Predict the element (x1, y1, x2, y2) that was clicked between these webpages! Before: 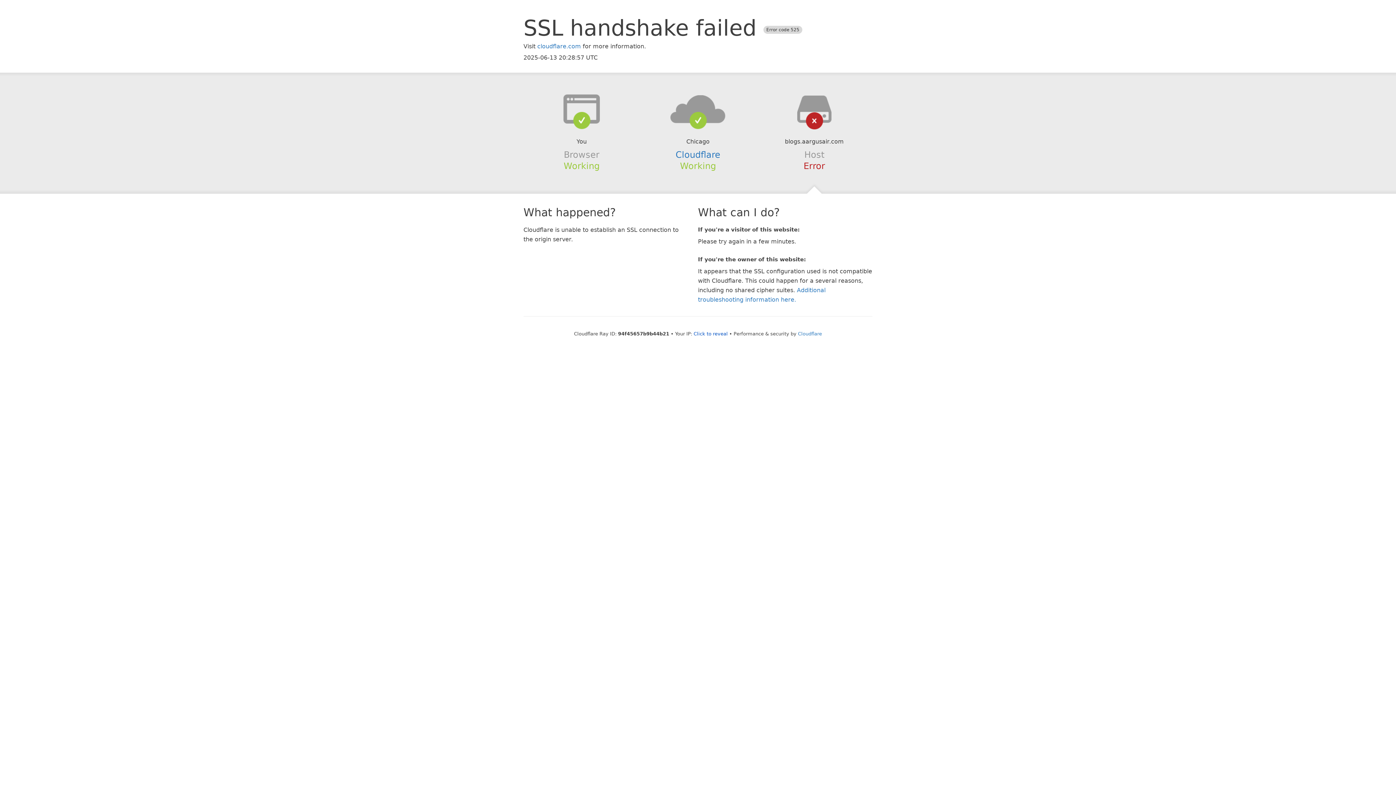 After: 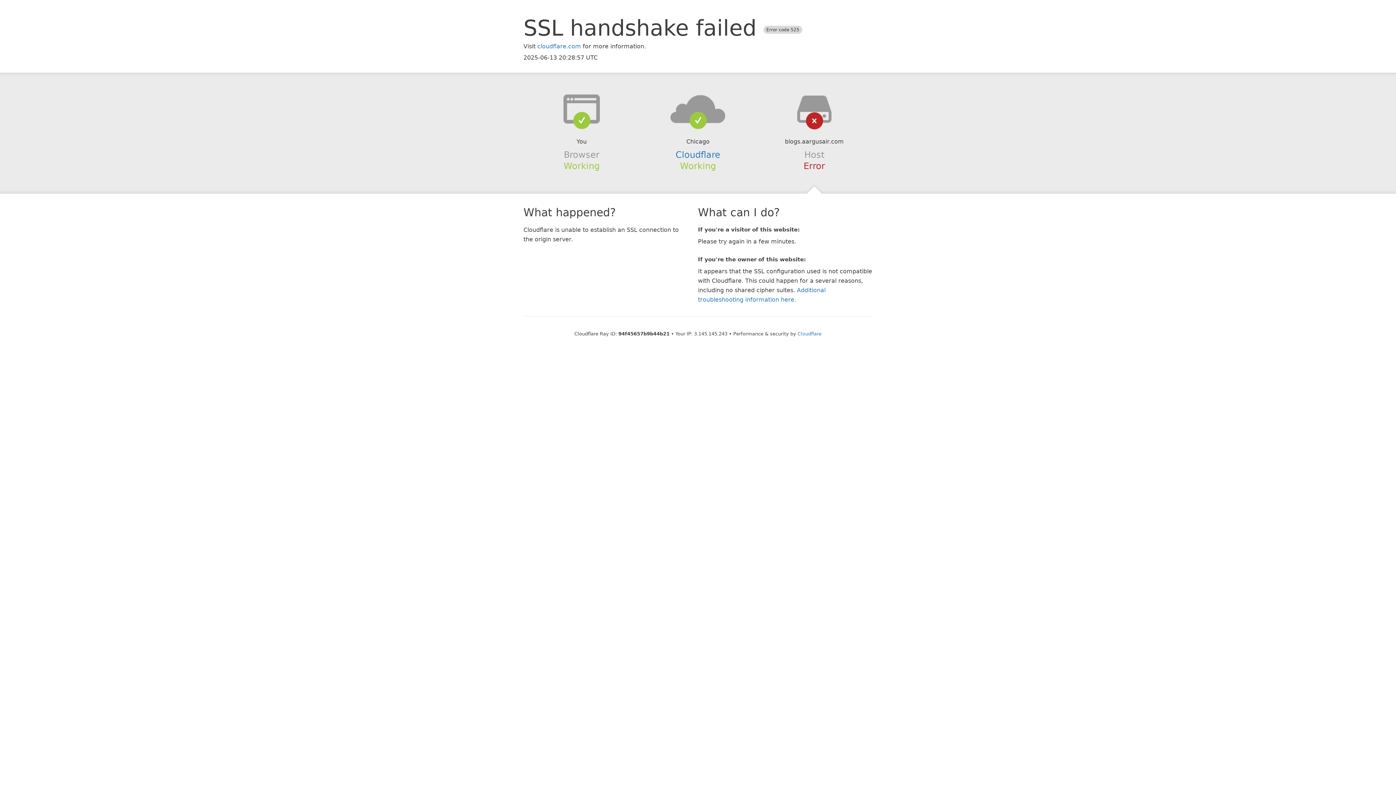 Action: label: Click to reveal bbox: (693, 331, 728, 336)